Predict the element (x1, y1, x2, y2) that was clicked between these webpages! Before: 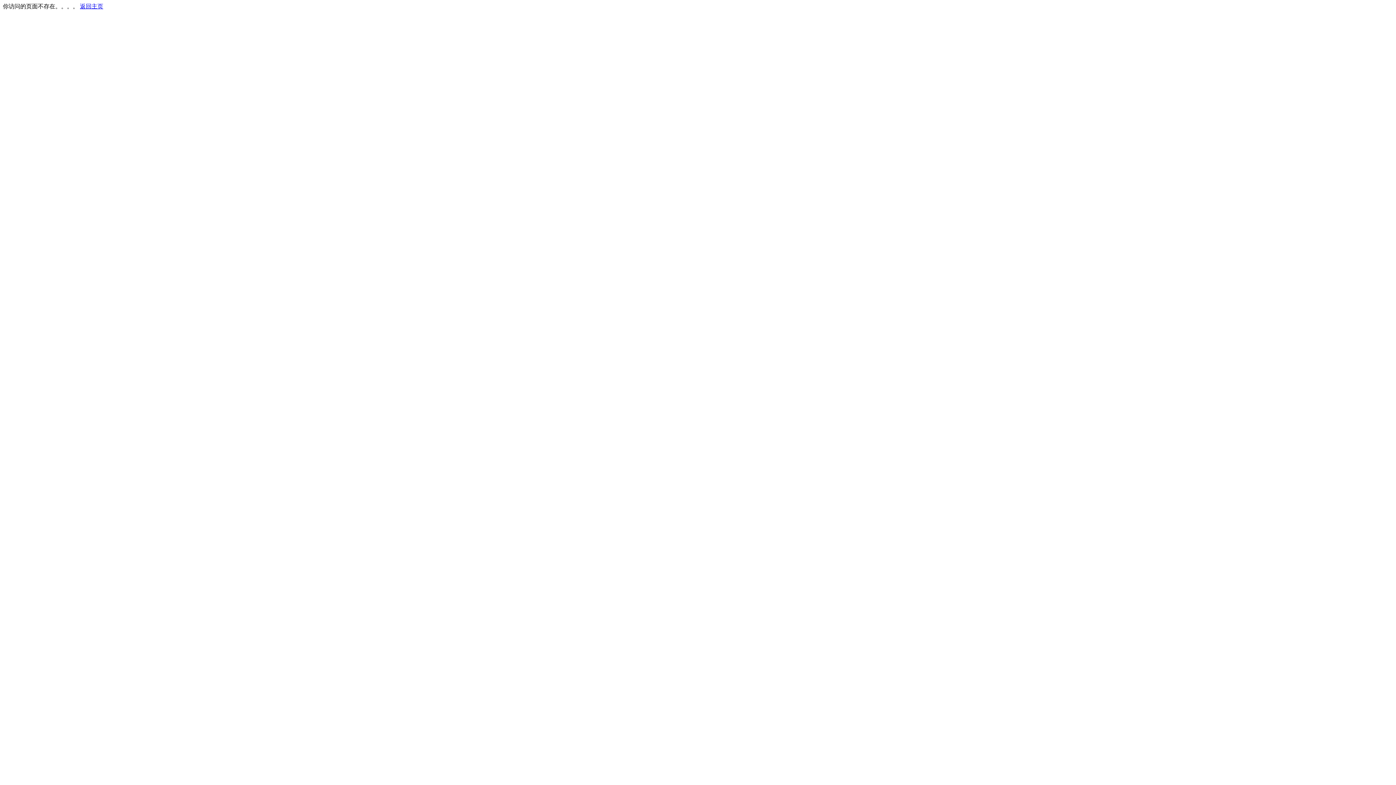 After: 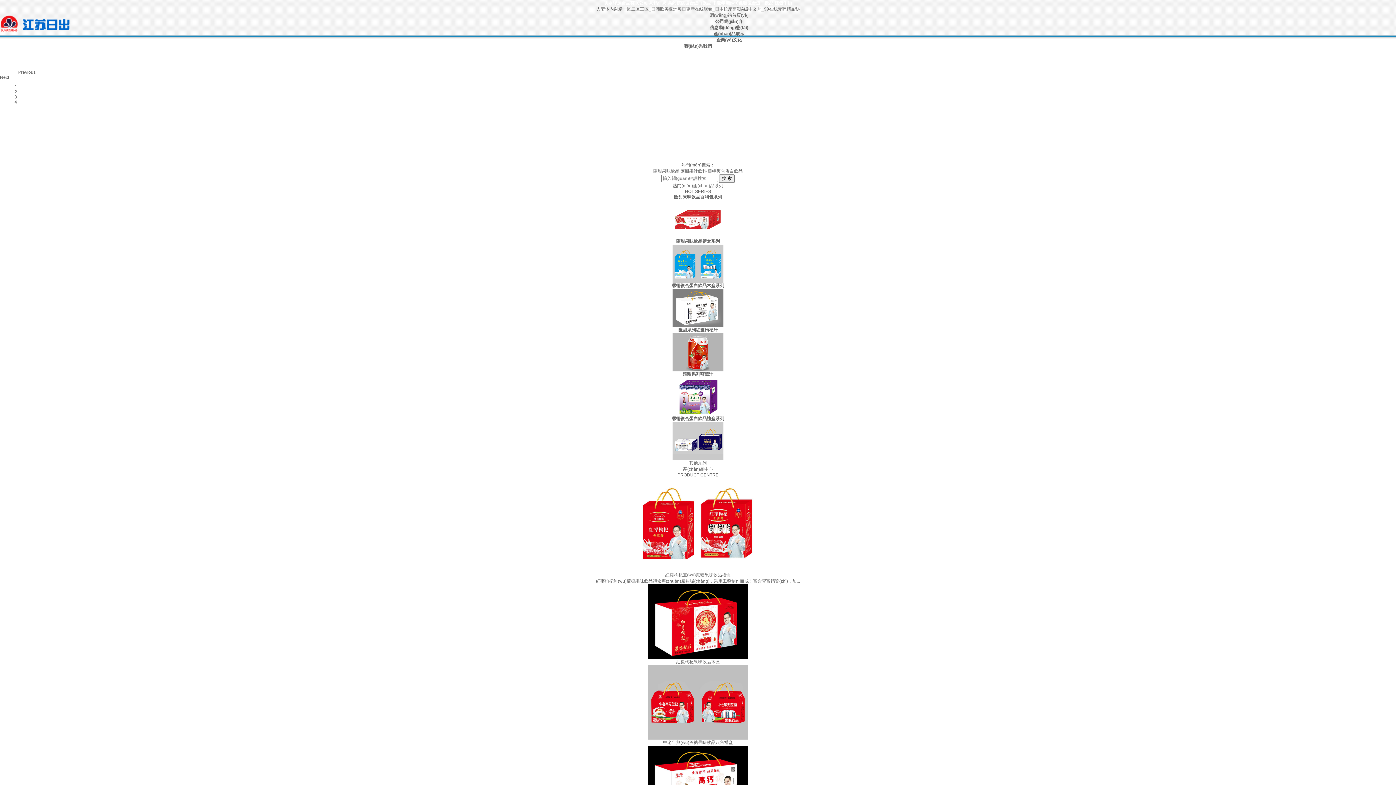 Action: bbox: (80, 3, 103, 9) label: 返回主页